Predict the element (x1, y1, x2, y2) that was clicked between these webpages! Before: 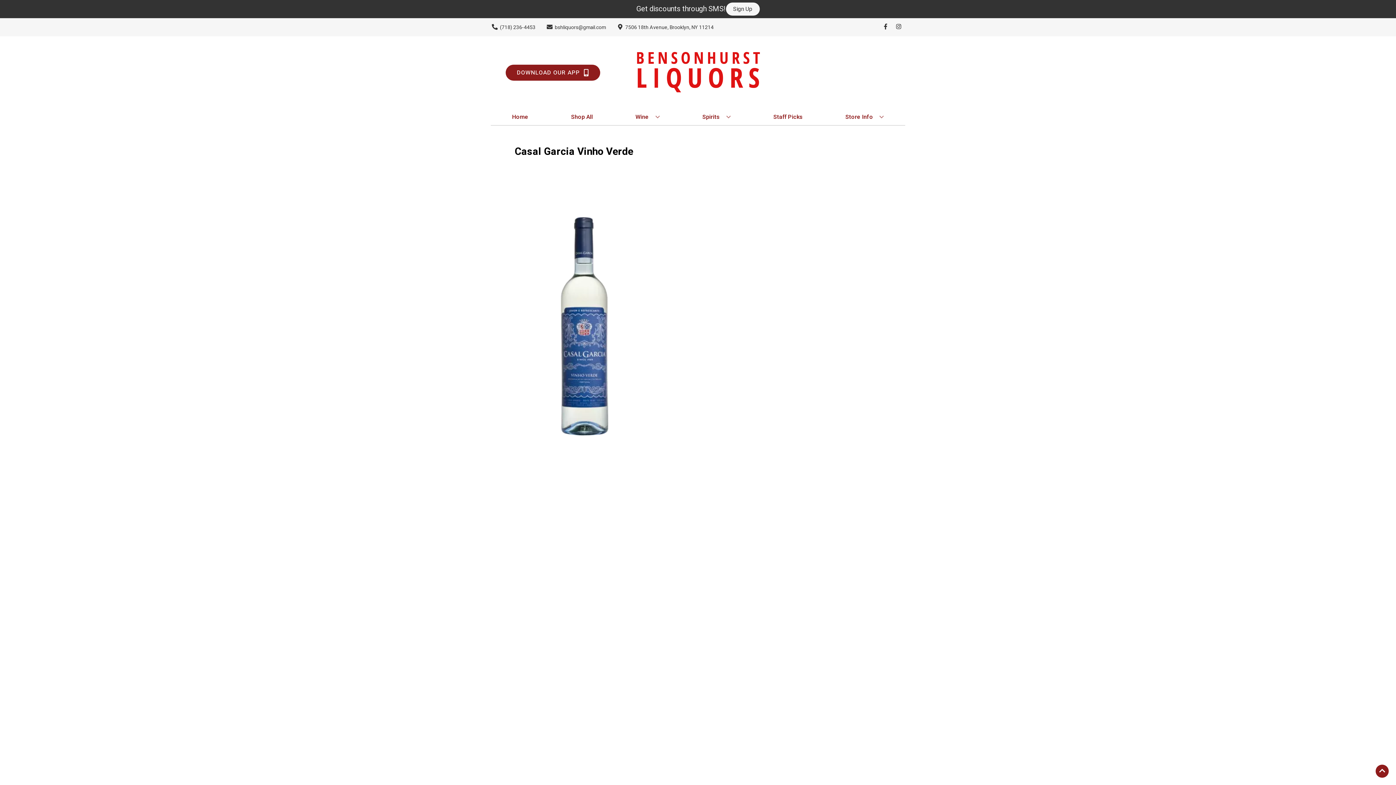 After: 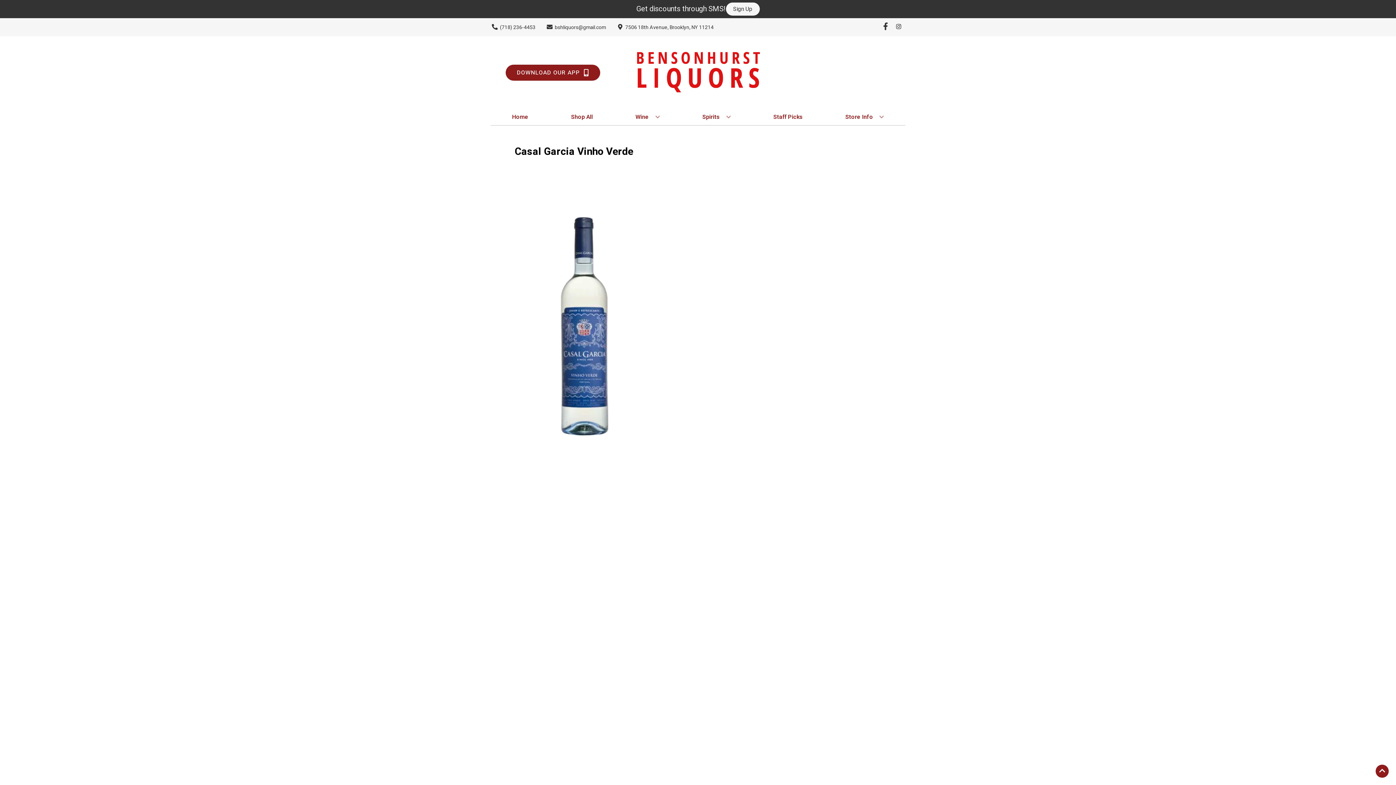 Action: label: Opens facebook in a new tab bbox: (879, 23, 892, 30)